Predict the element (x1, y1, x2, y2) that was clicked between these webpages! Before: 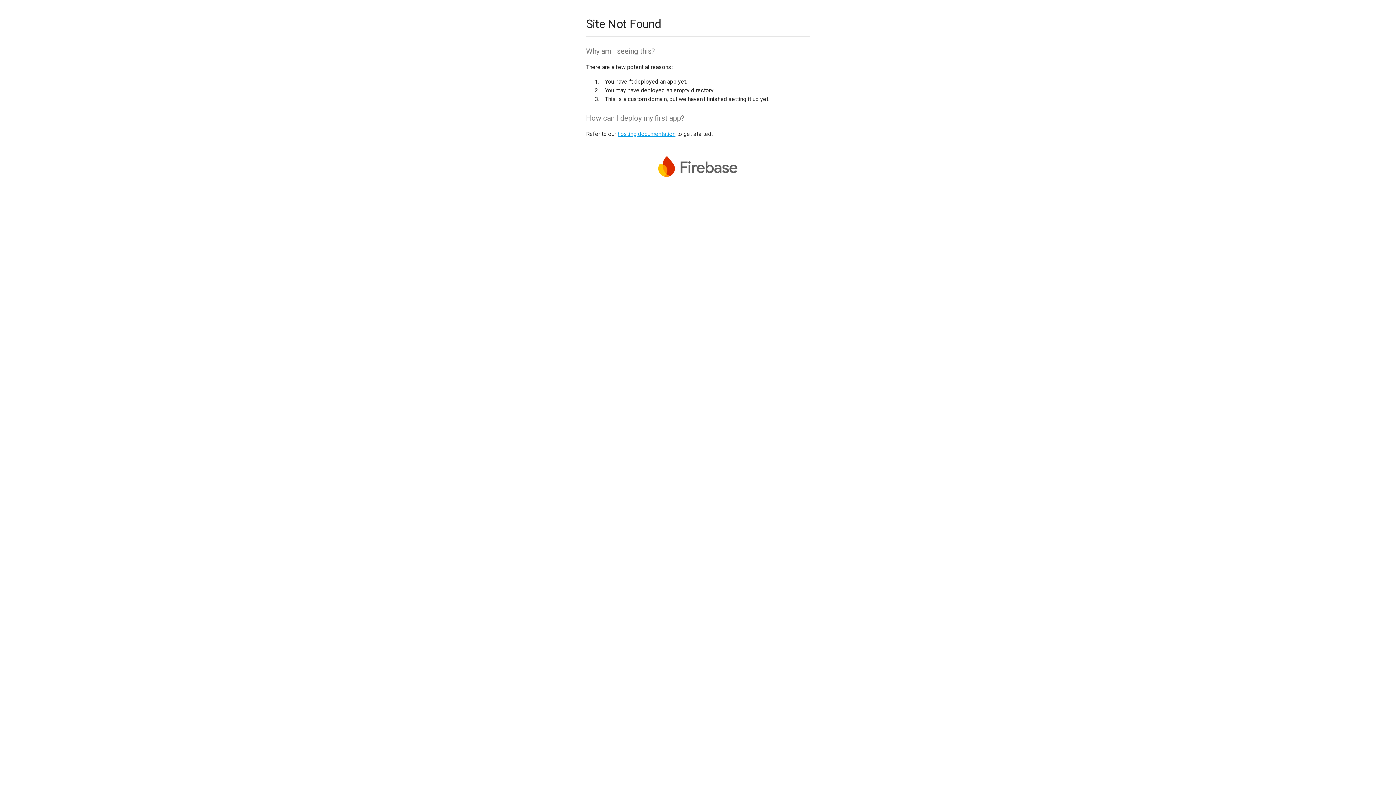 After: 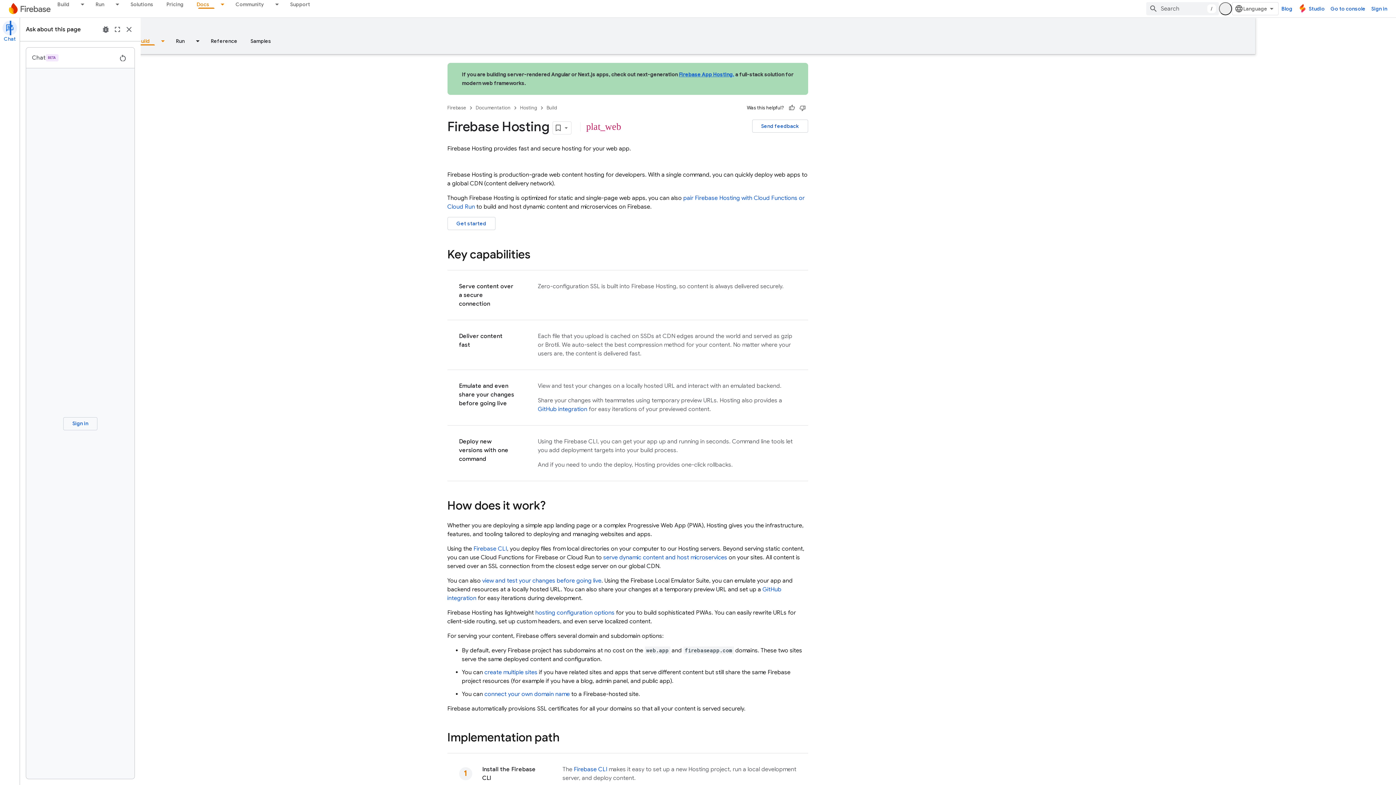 Action: label: hosting documentation bbox: (617, 130, 675, 137)